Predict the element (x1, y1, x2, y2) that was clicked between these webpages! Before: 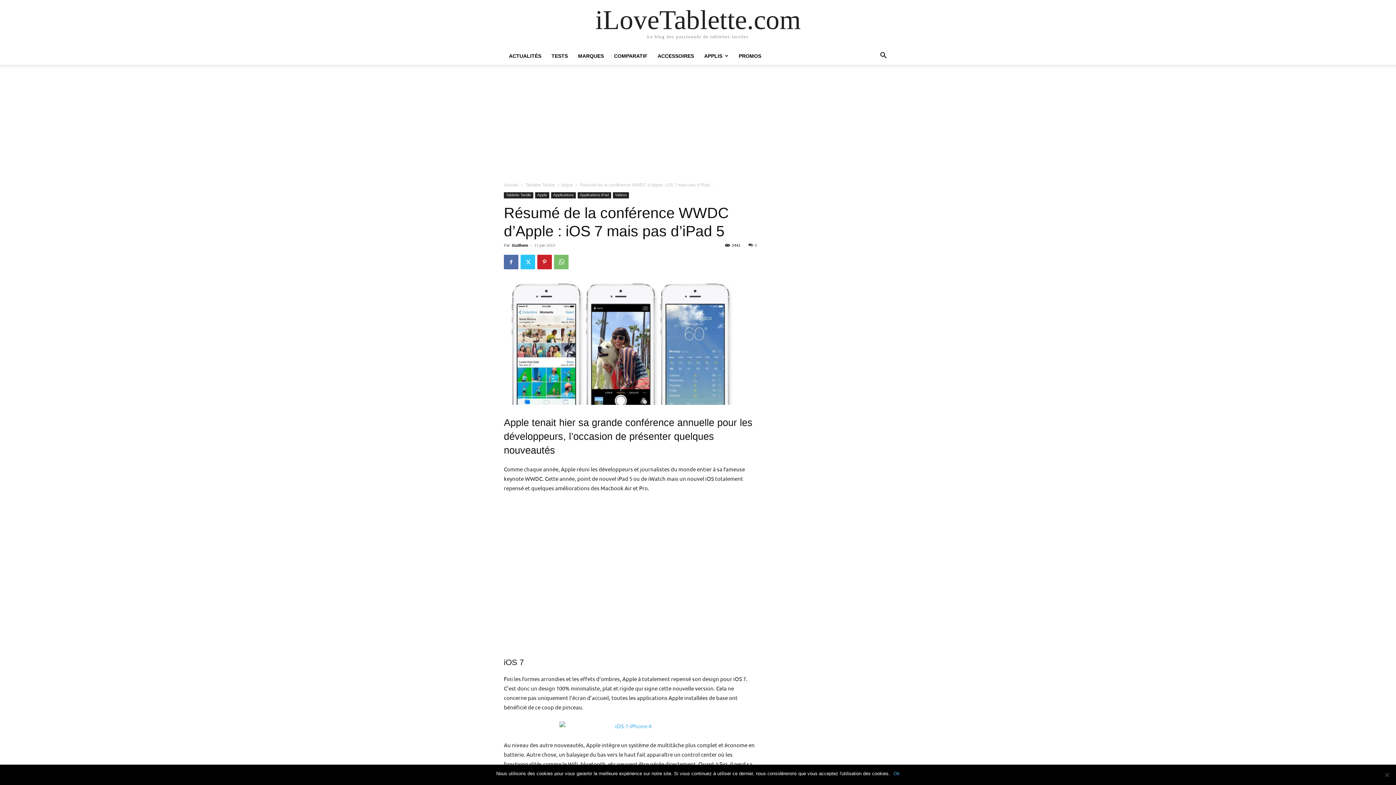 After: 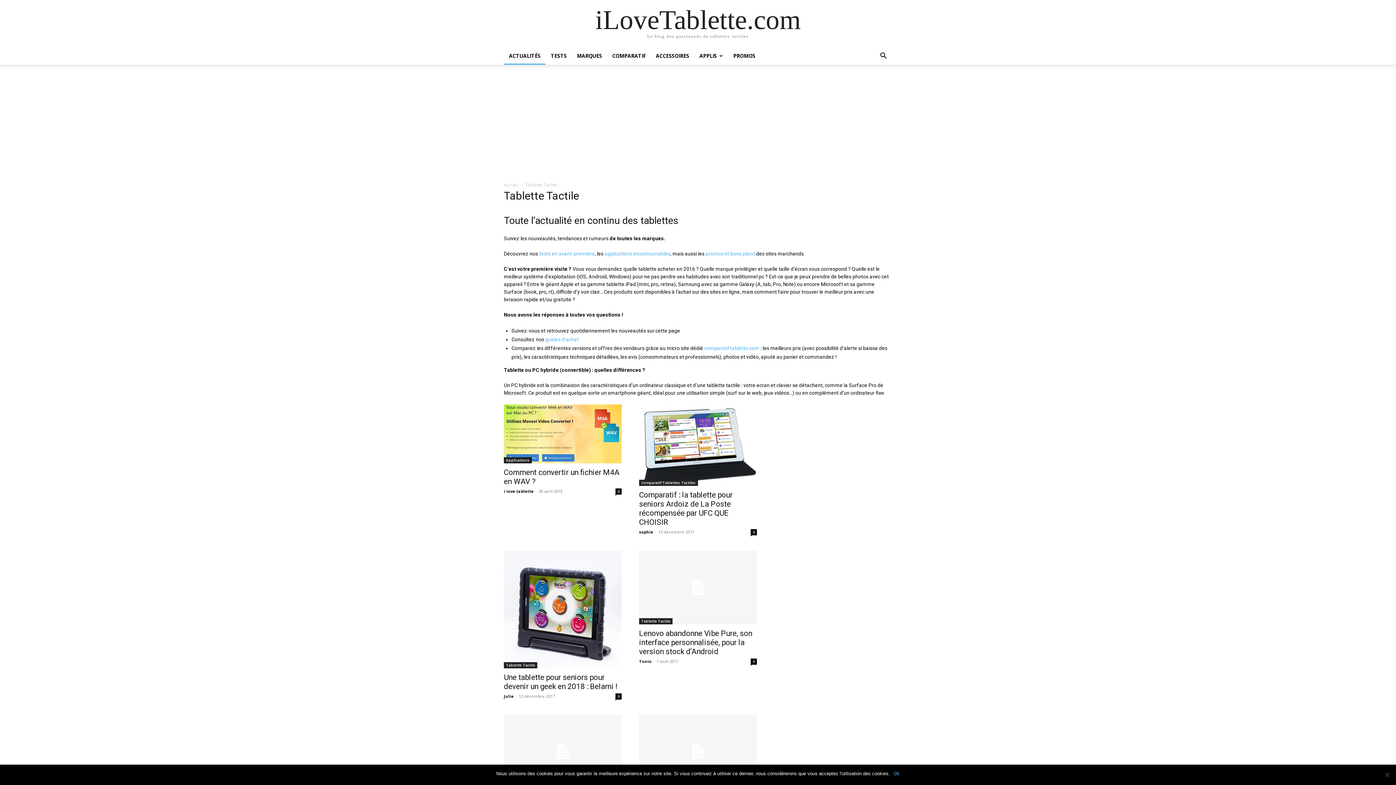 Action: bbox: (525, 182, 554, 187) label: Tablette Tactile